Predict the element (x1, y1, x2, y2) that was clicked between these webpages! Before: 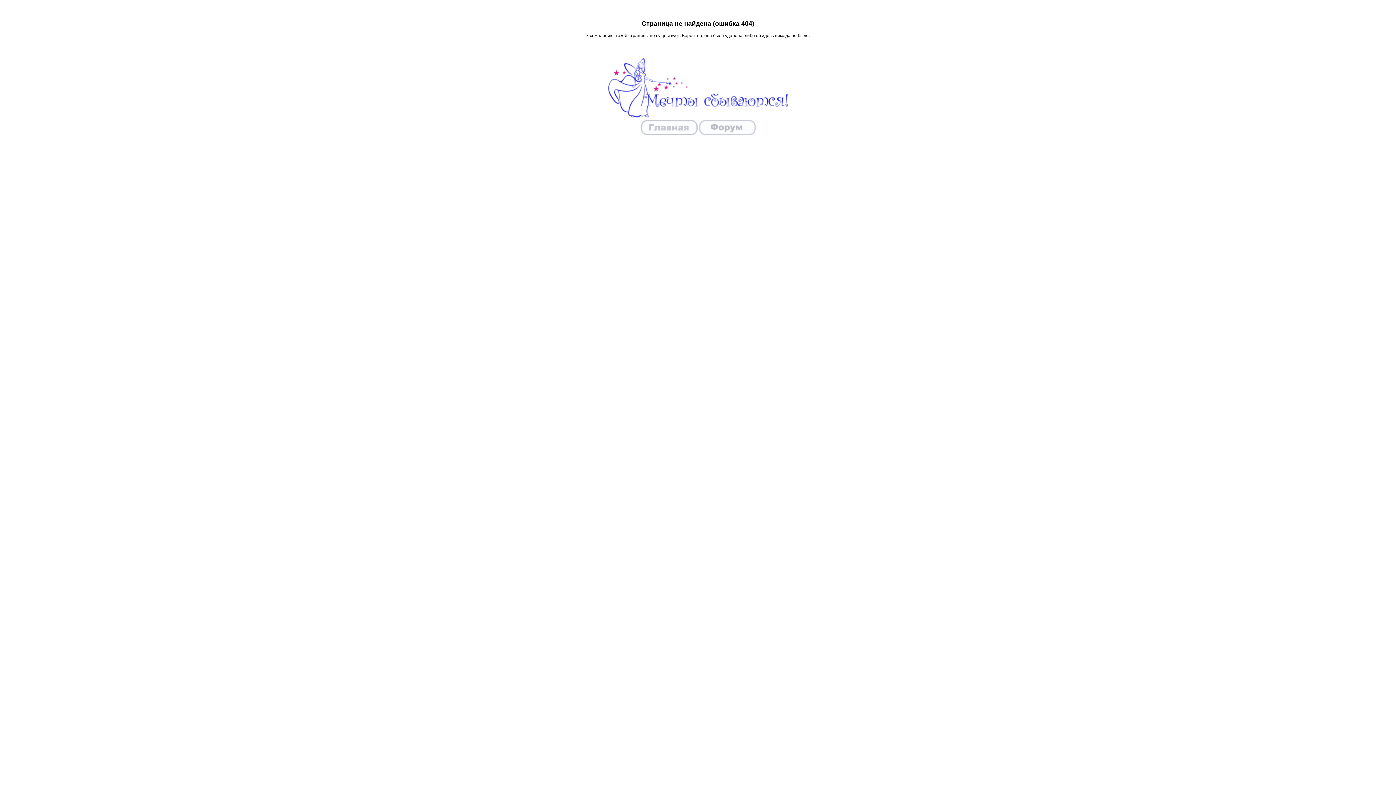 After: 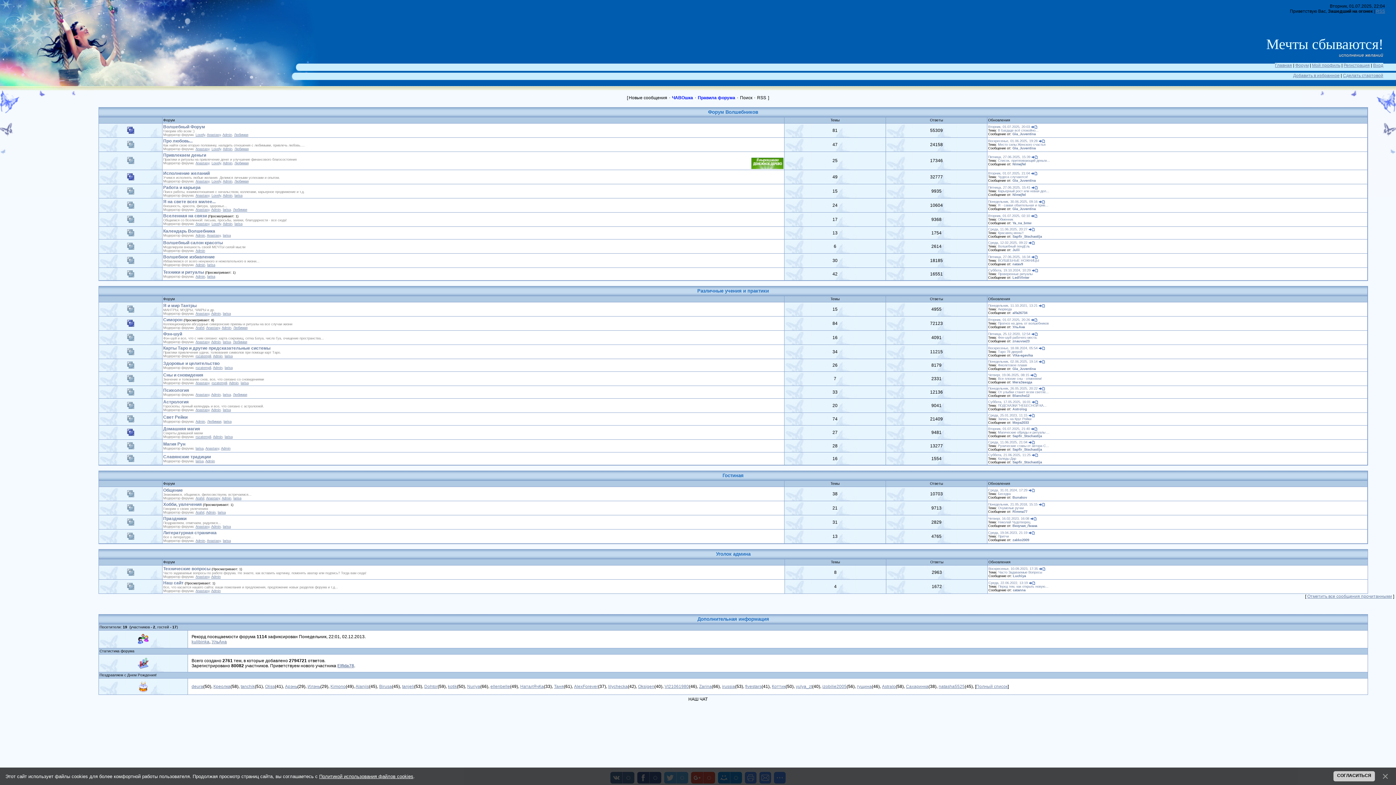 Action: bbox: (698, 132, 755, 136)